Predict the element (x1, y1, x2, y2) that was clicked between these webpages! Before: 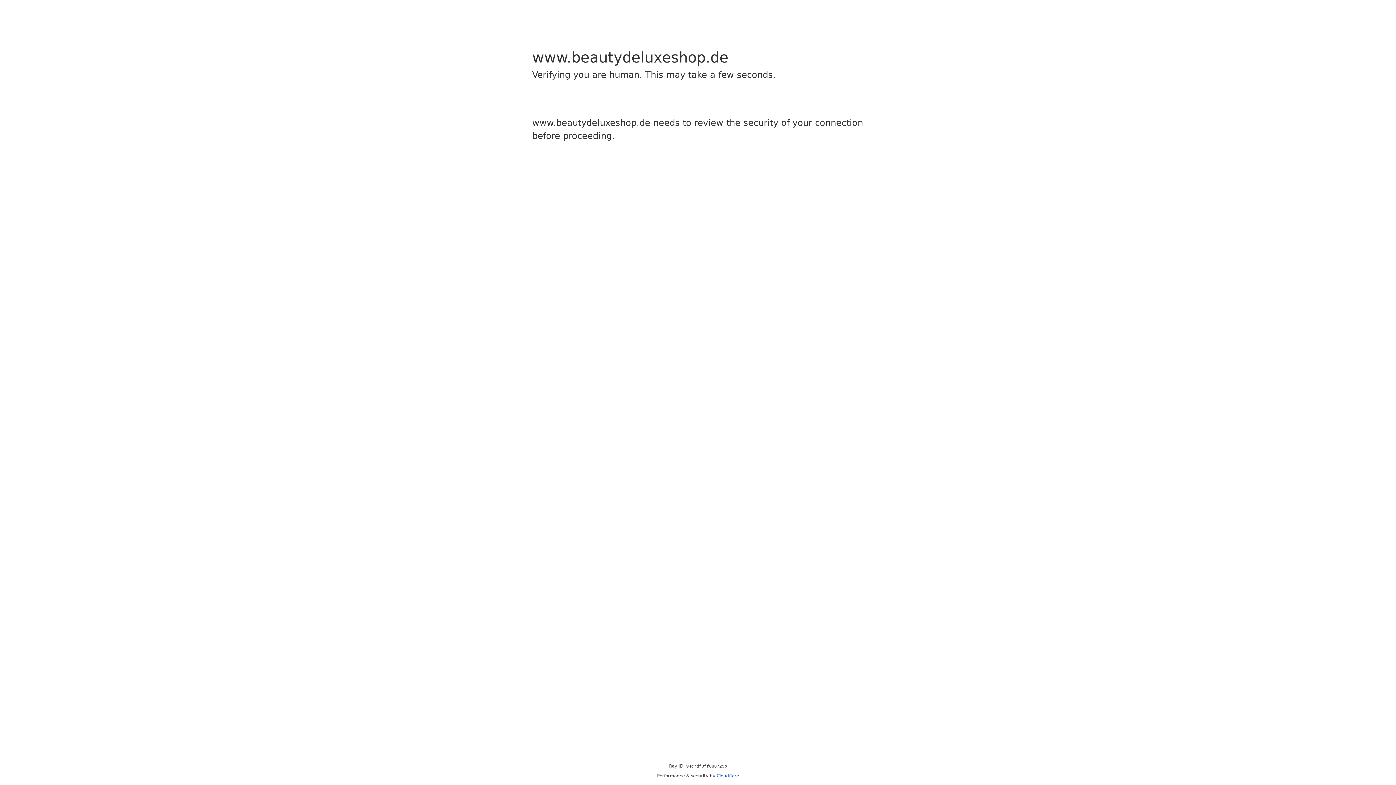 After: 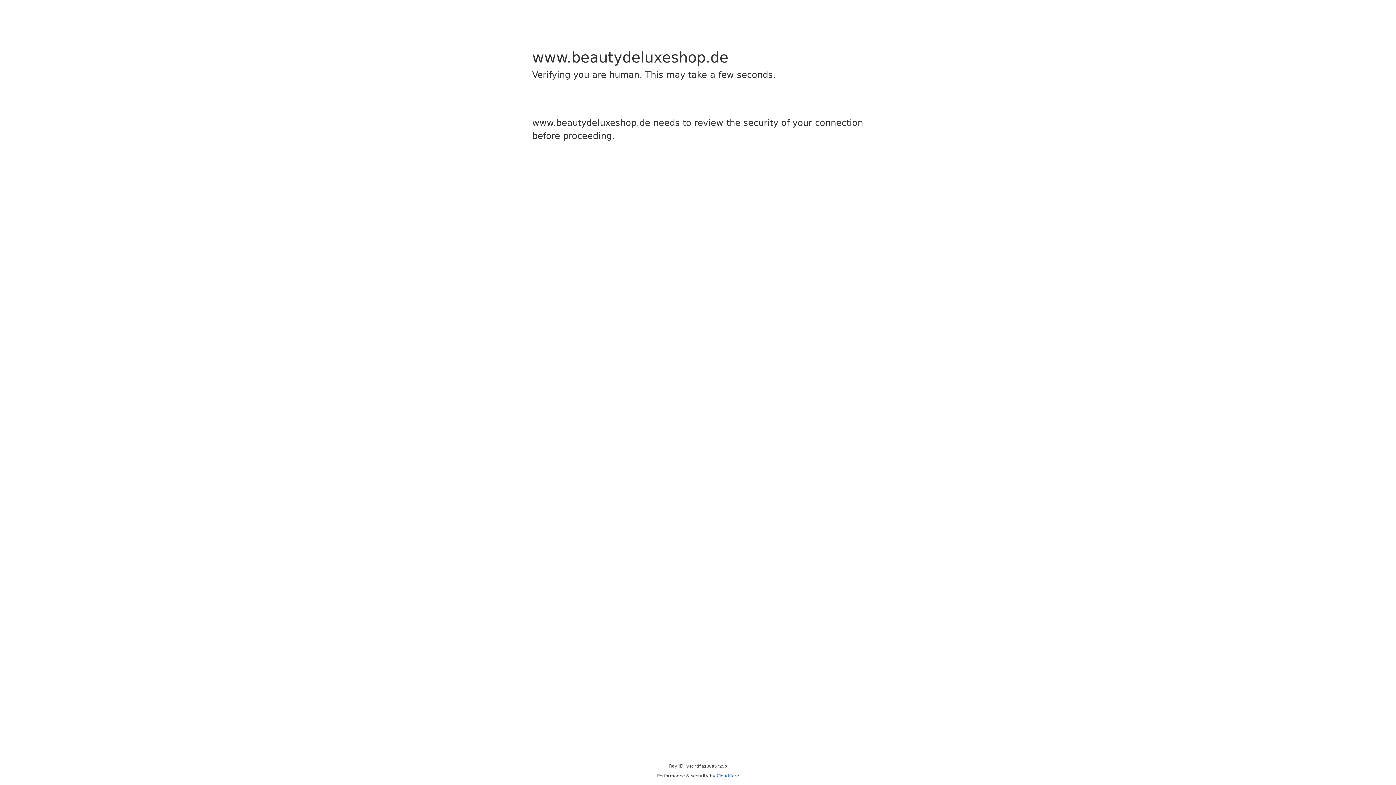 Action: label: Cloudflare bbox: (716, 773, 739, 778)